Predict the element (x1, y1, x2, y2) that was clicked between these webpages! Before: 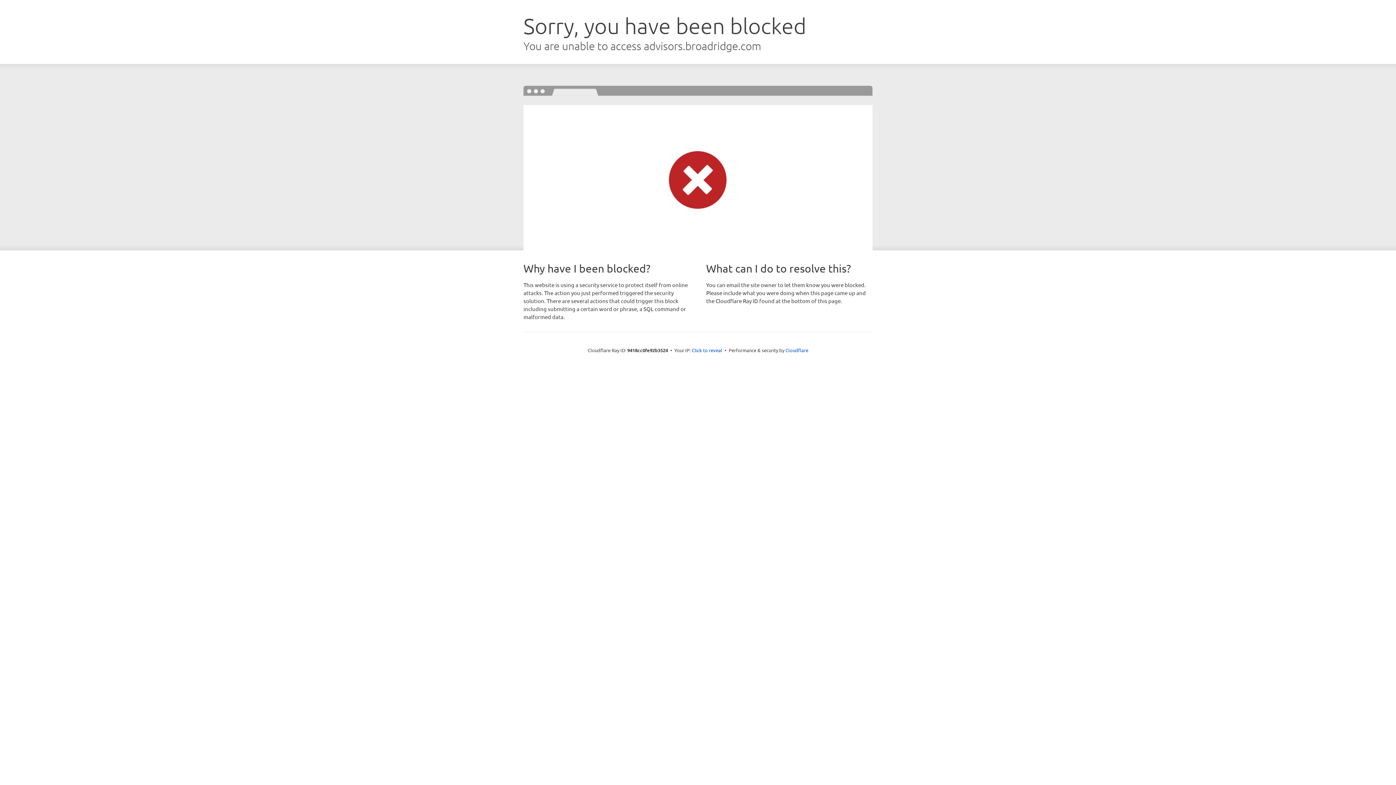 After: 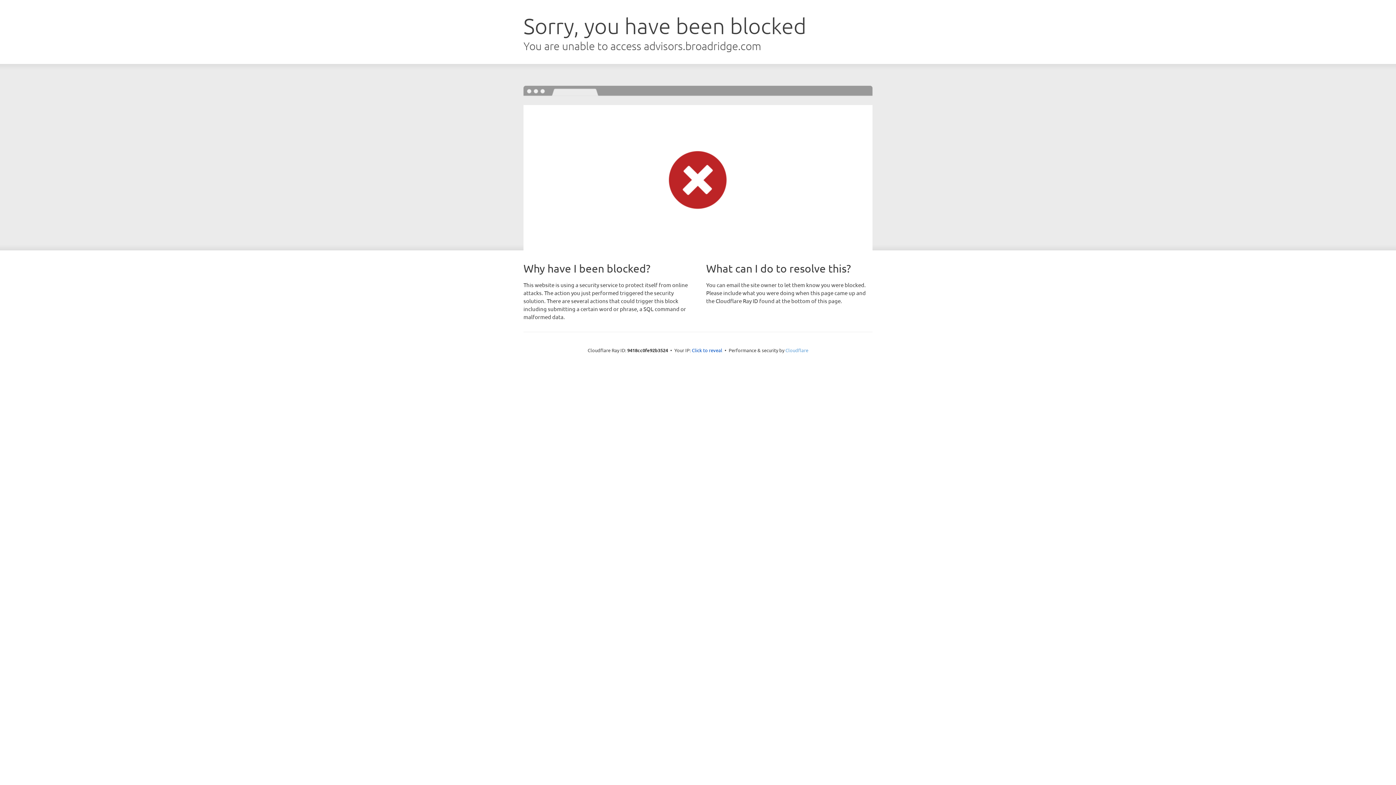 Action: label: Cloudflare bbox: (785, 347, 808, 353)